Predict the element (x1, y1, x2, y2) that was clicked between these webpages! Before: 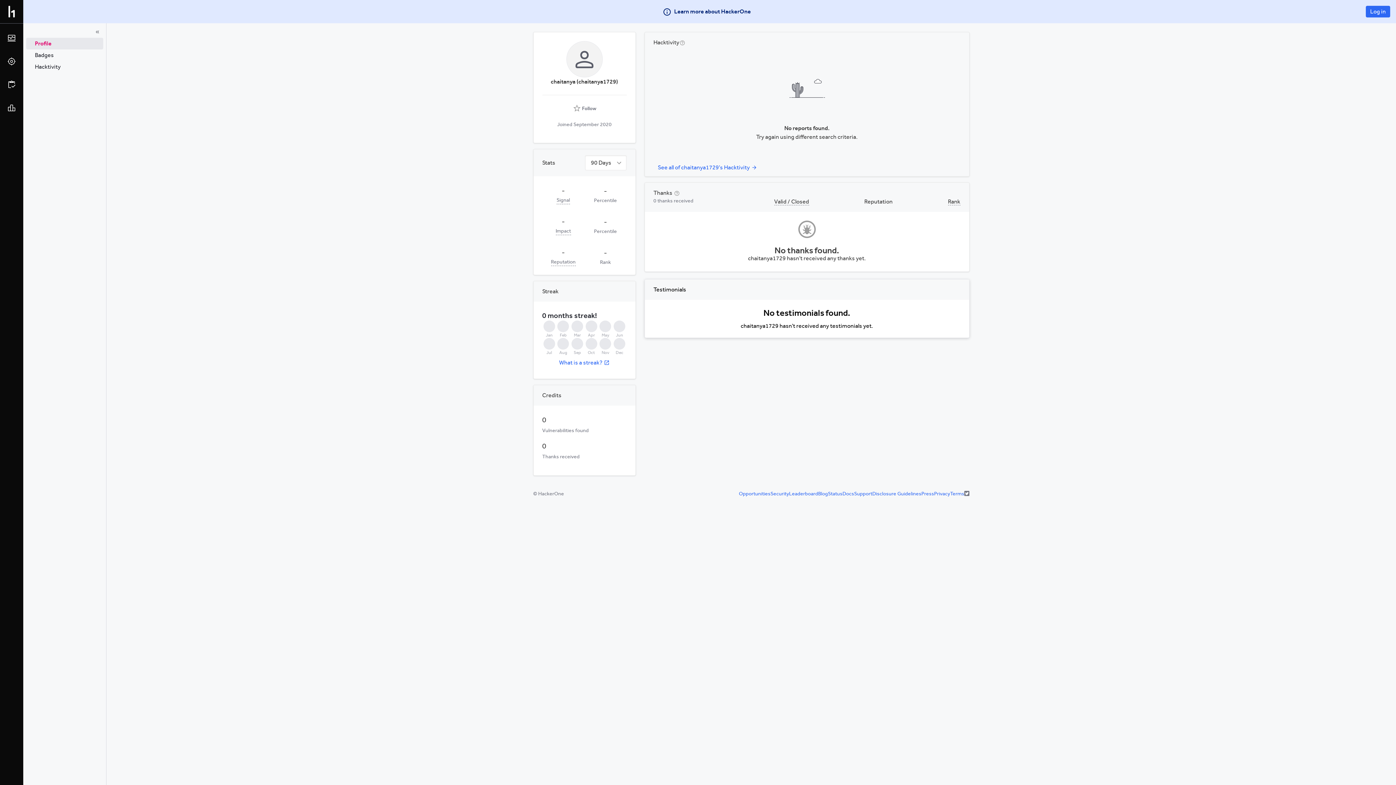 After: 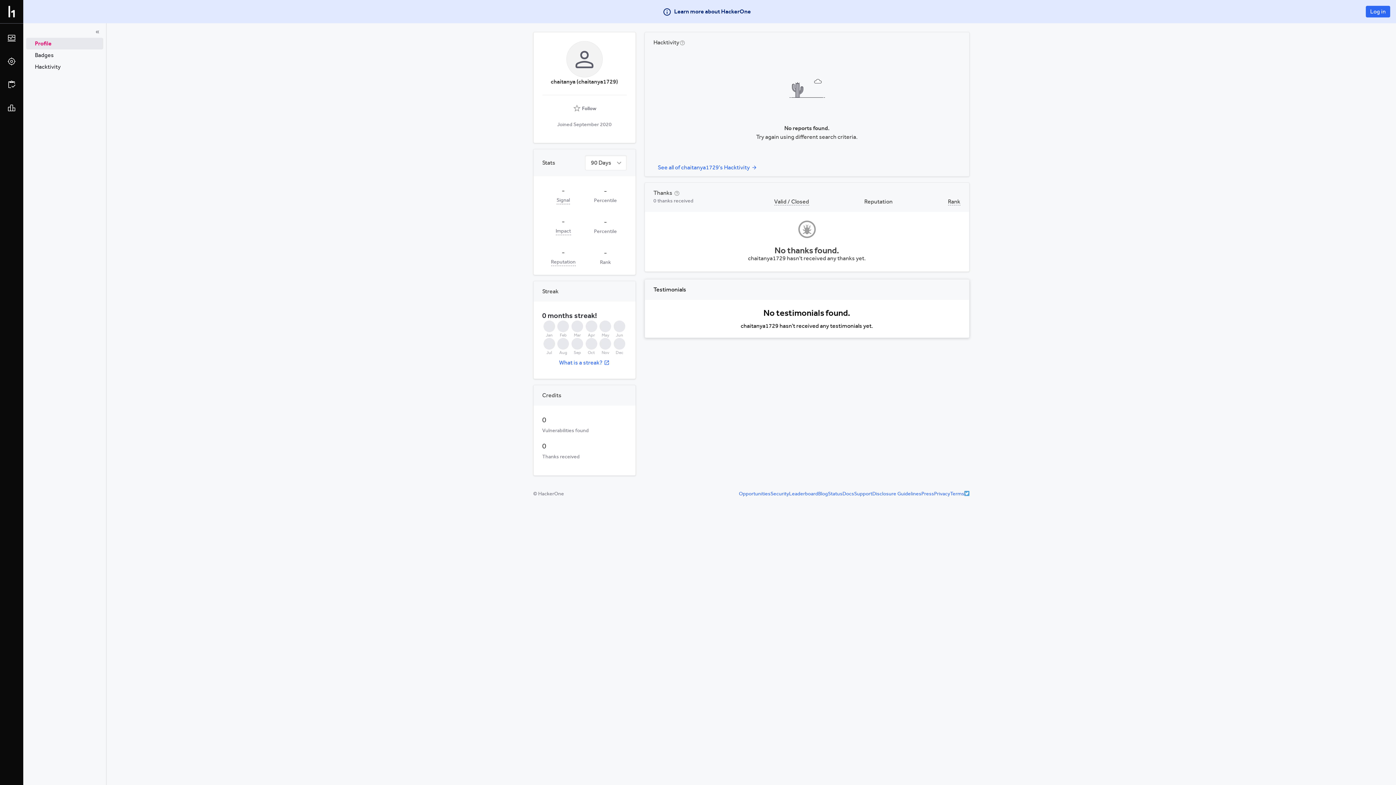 Action: bbox: (964, 423, 969, 429)